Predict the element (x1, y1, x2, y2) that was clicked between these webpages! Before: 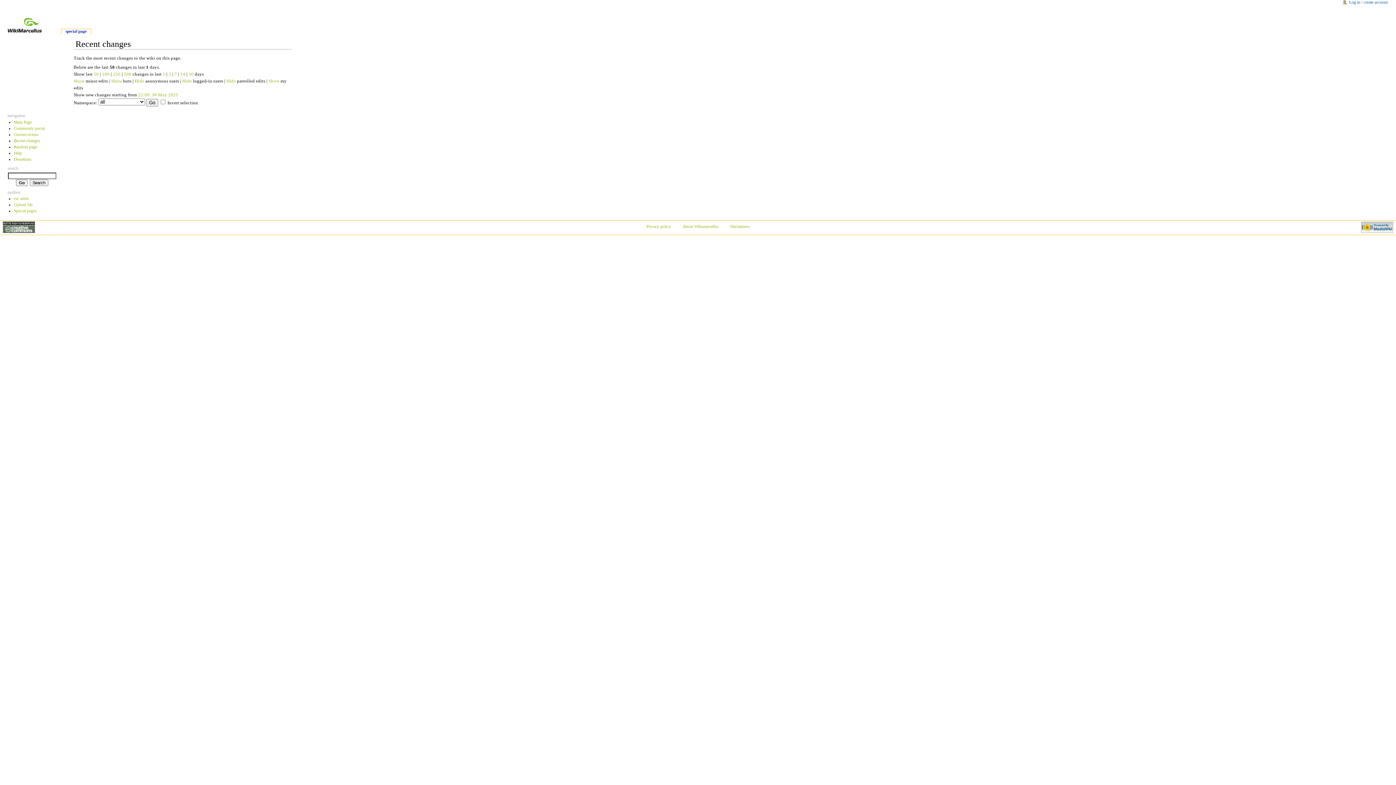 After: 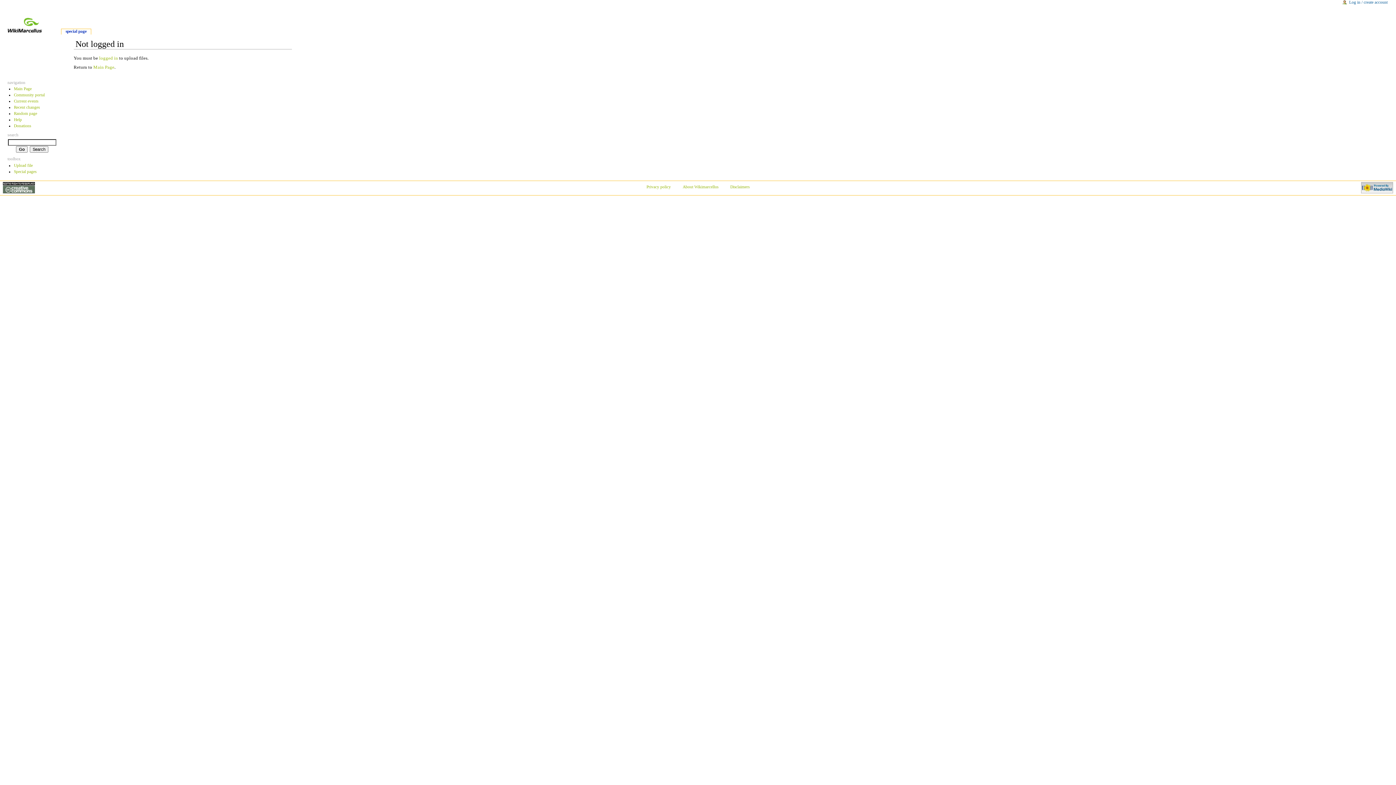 Action: label: Upload file bbox: (13, 202, 32, 207)